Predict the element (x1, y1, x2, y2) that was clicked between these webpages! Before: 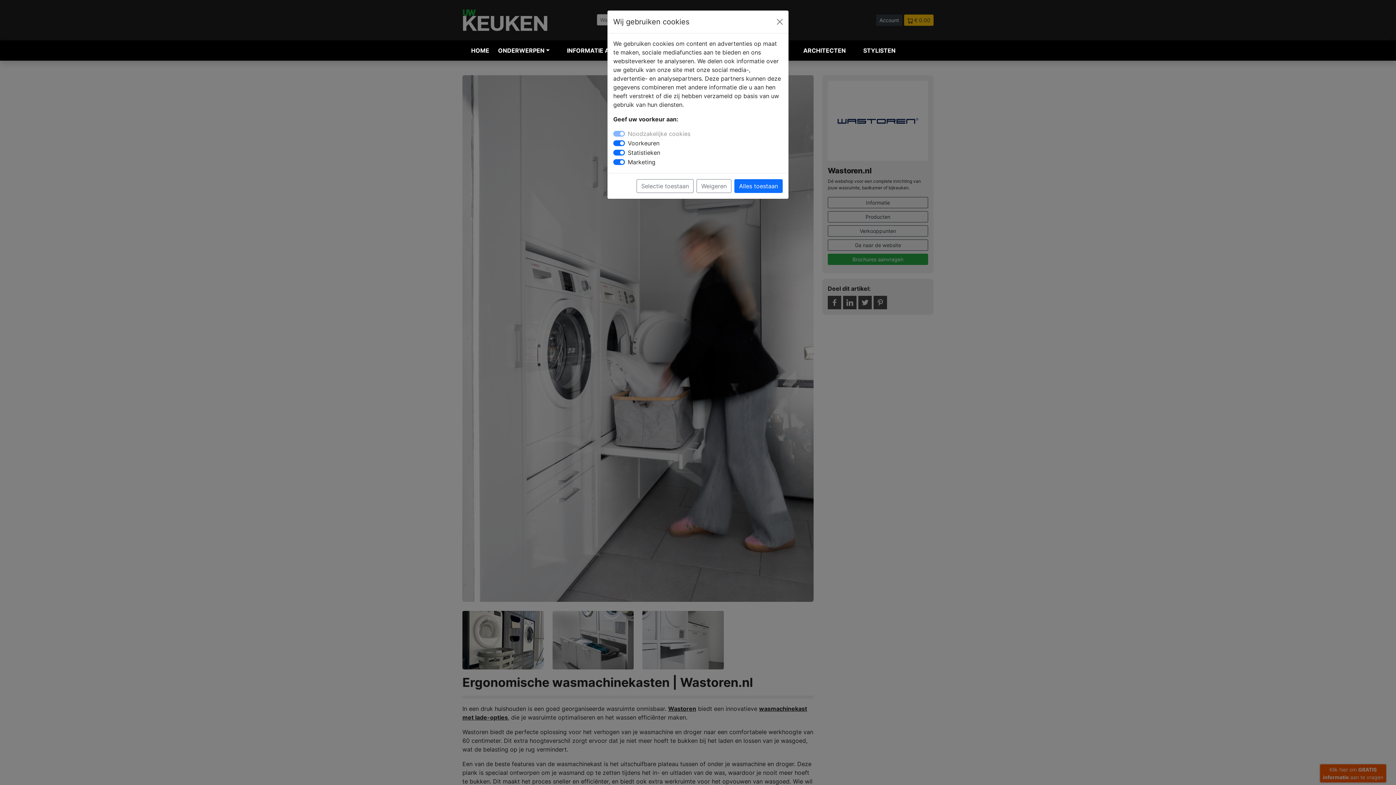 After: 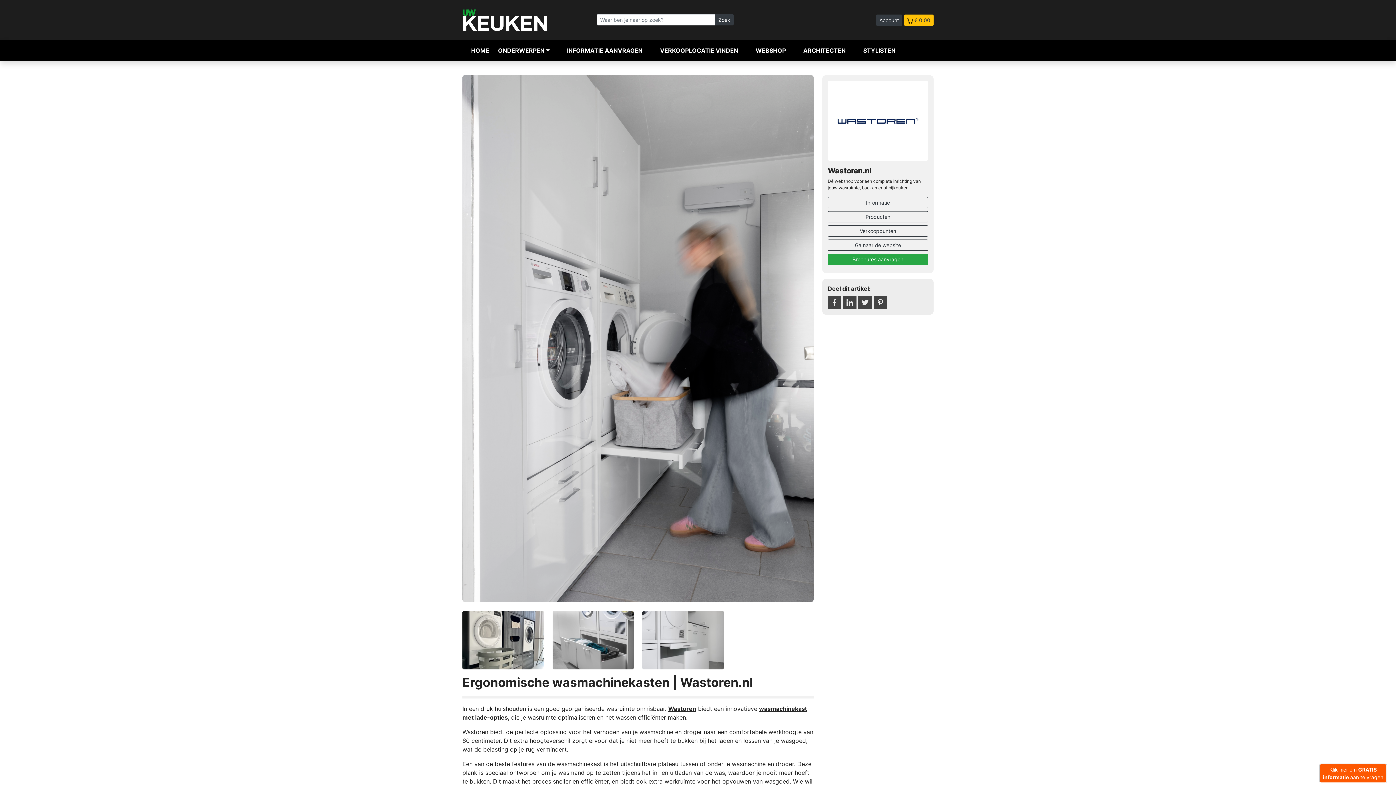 Action: label: Alles toestaan bbox: (734, 179, 782, 193)